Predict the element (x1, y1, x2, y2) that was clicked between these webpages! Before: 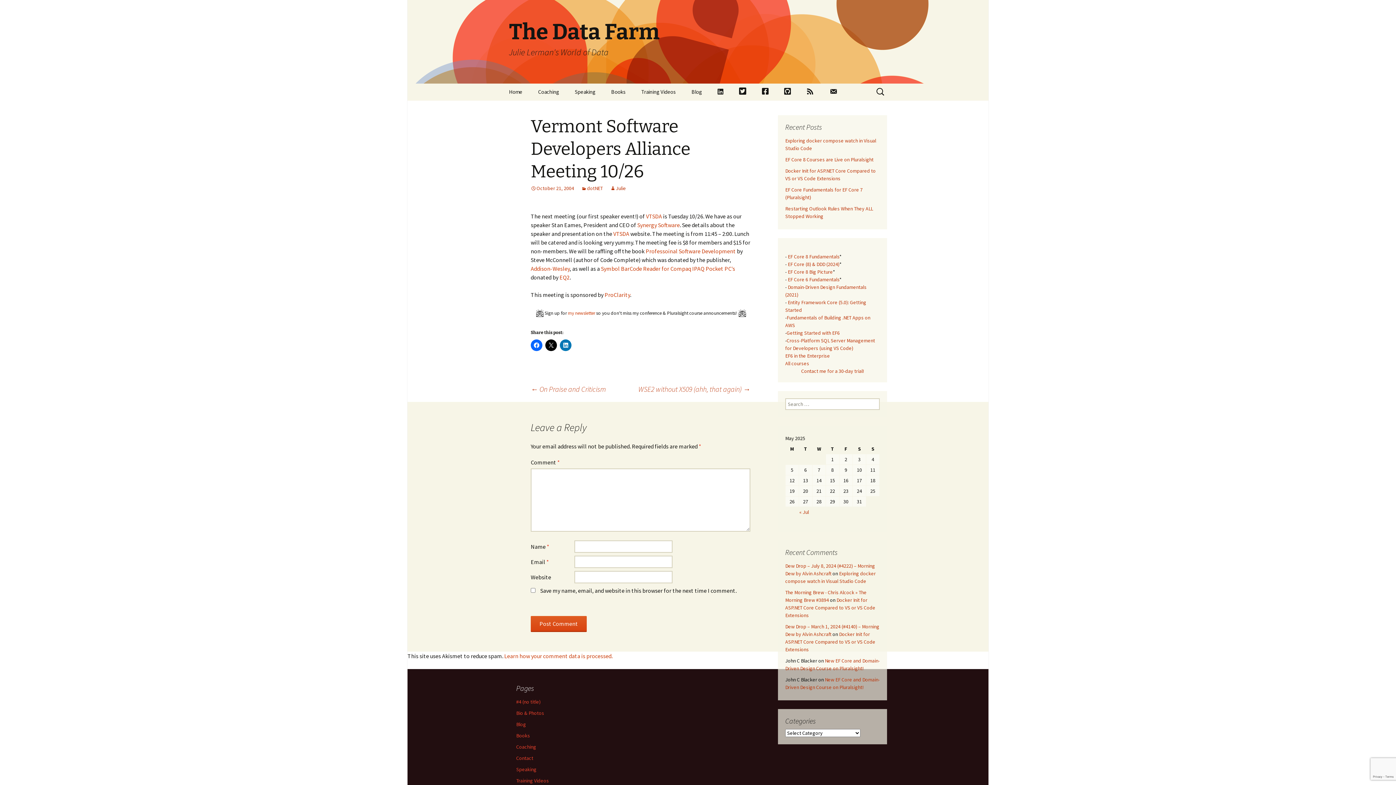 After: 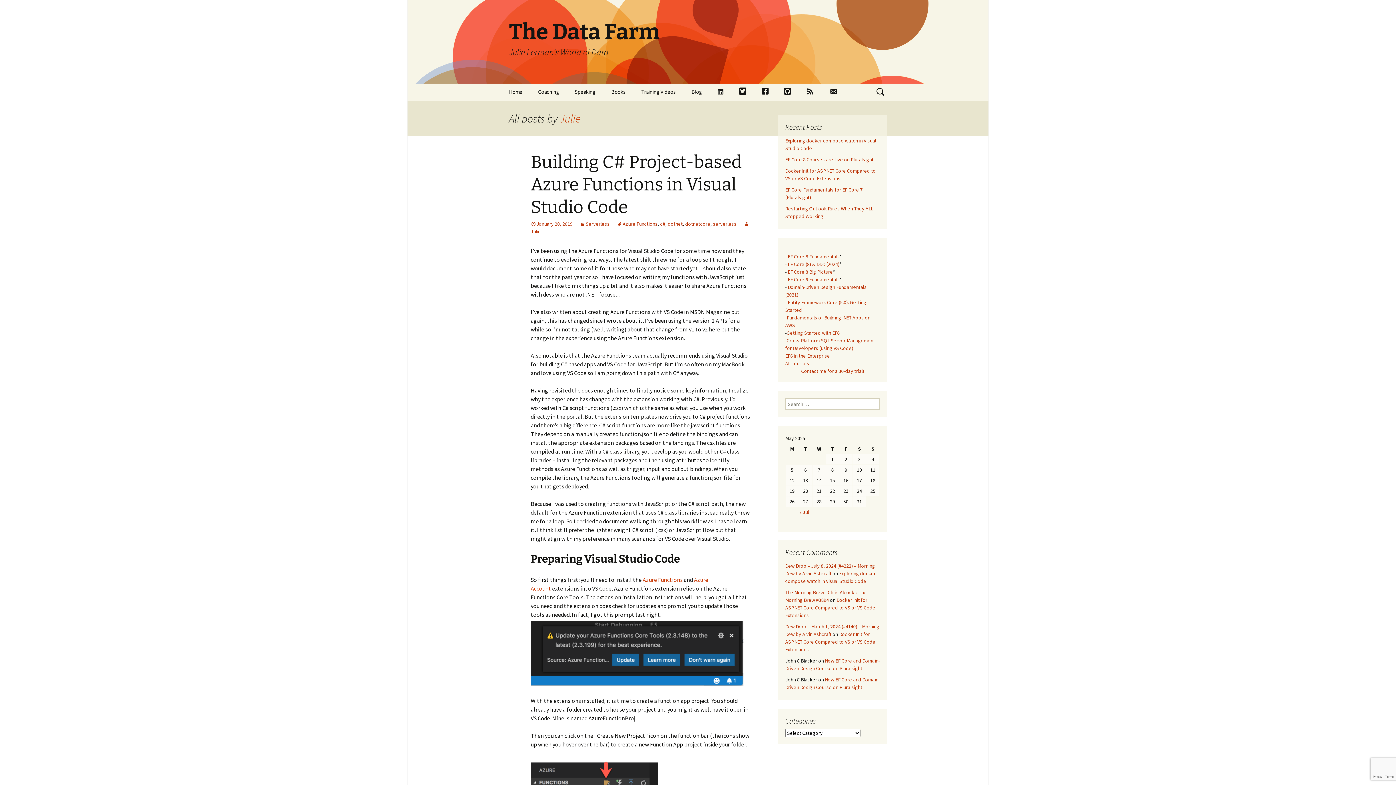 Action: bbox: (610, 185, 626, 191) label: Julie